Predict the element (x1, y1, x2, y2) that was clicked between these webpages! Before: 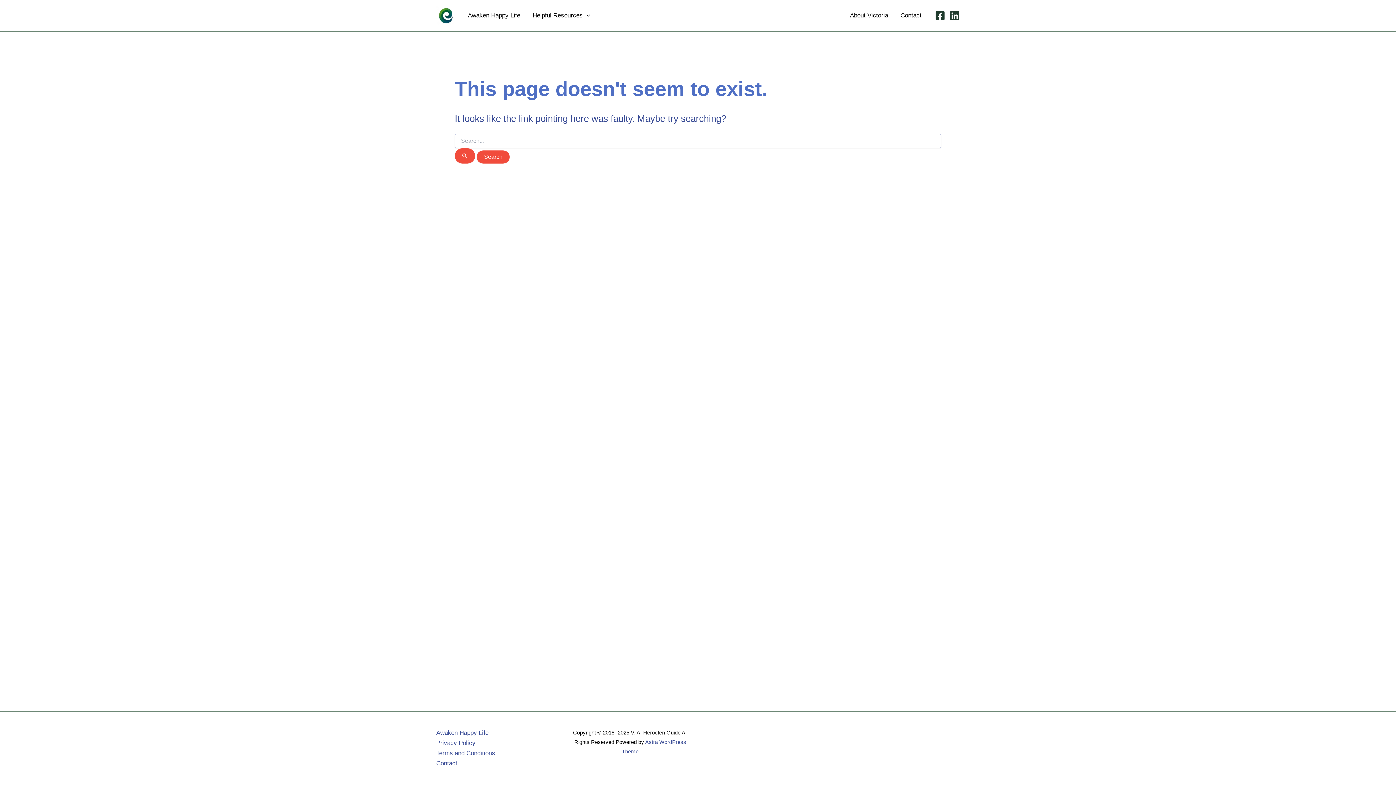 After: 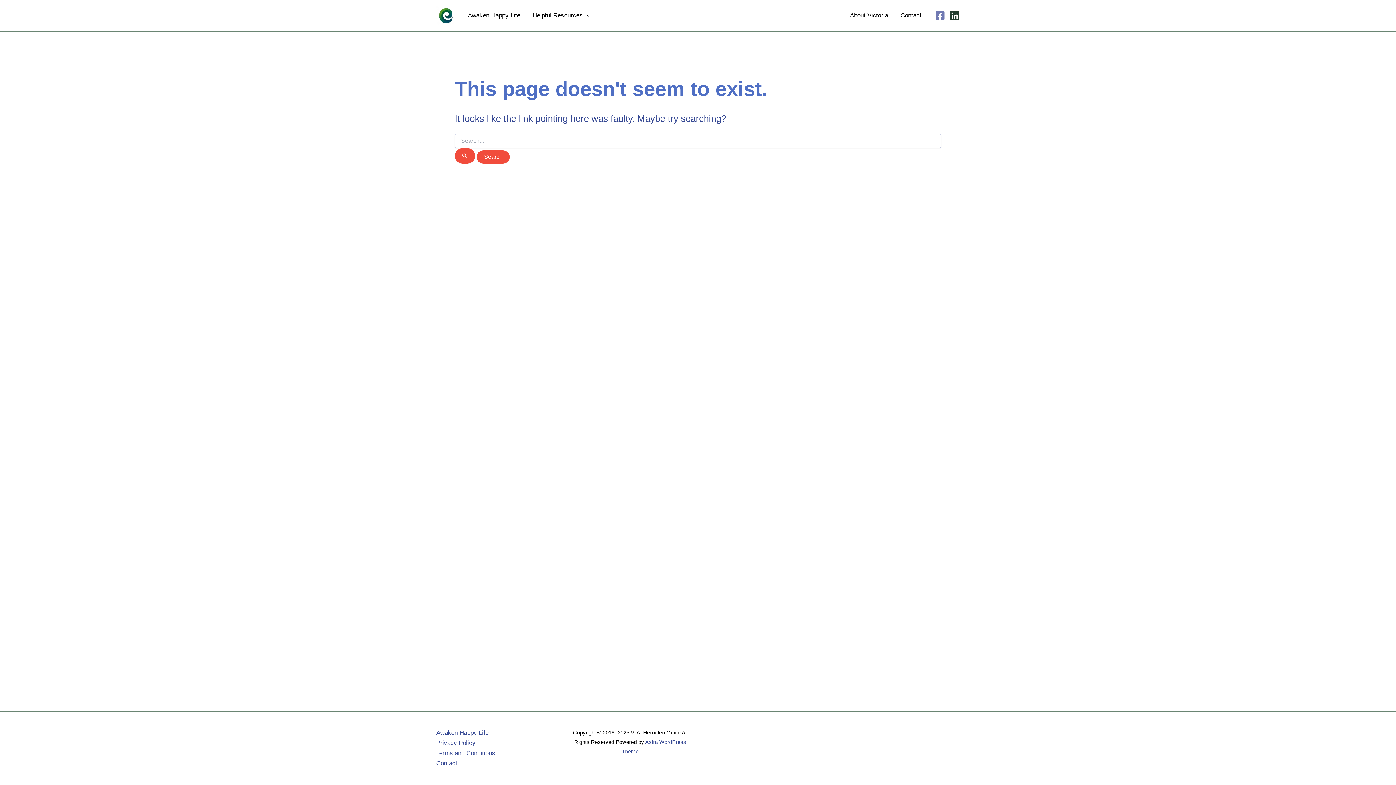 Action: bbox: (935, 10, 945, 20) label: Facebook